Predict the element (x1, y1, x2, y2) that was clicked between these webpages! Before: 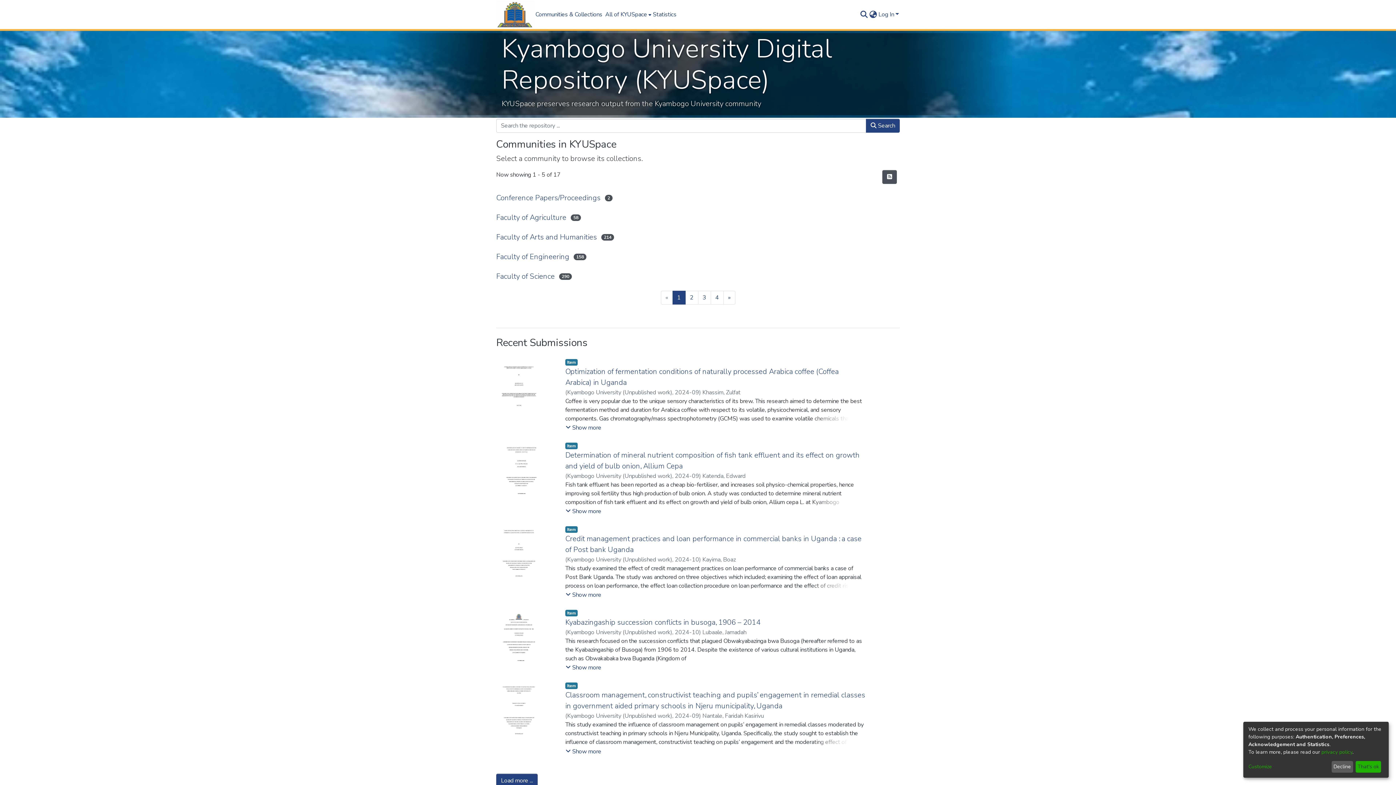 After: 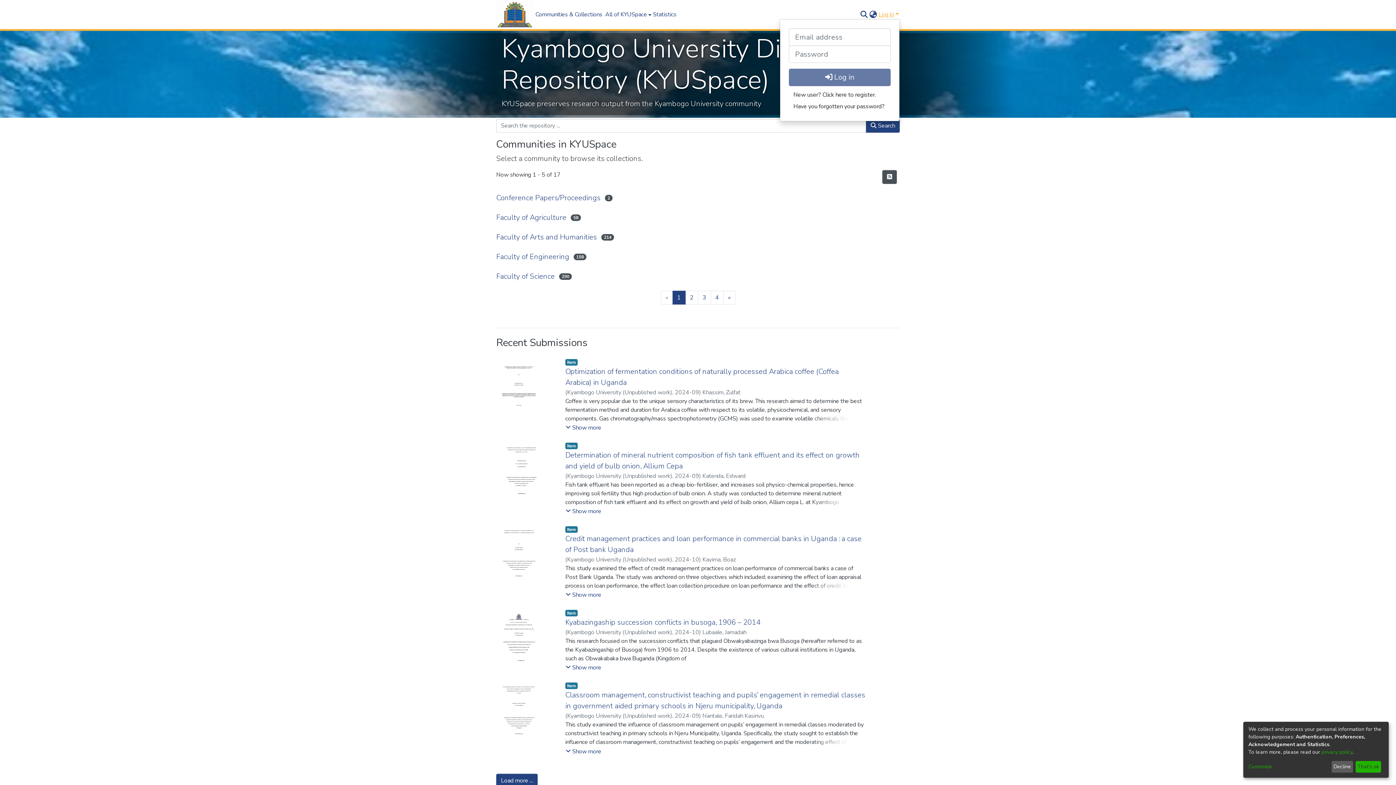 Action: bbox: (877, 10, 900, 18) label: Log In